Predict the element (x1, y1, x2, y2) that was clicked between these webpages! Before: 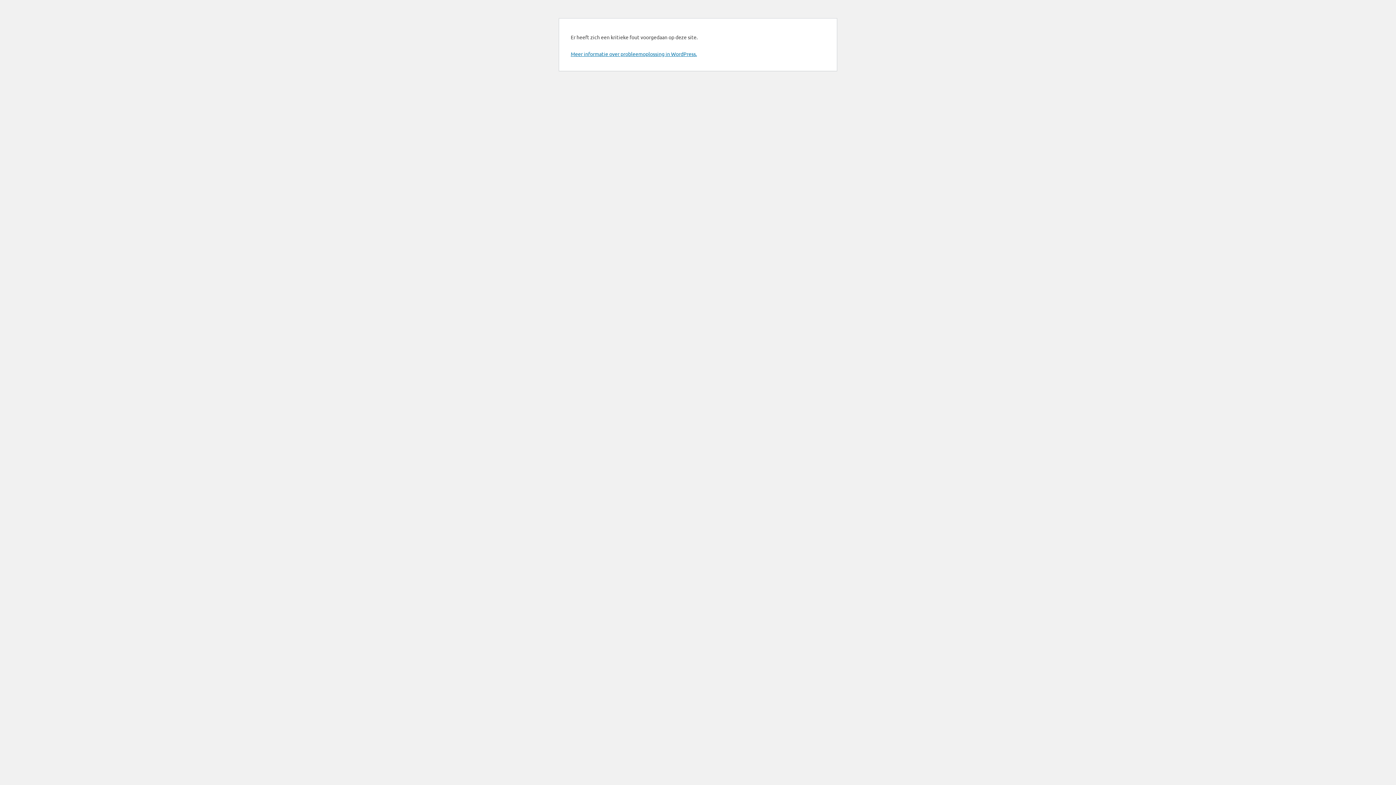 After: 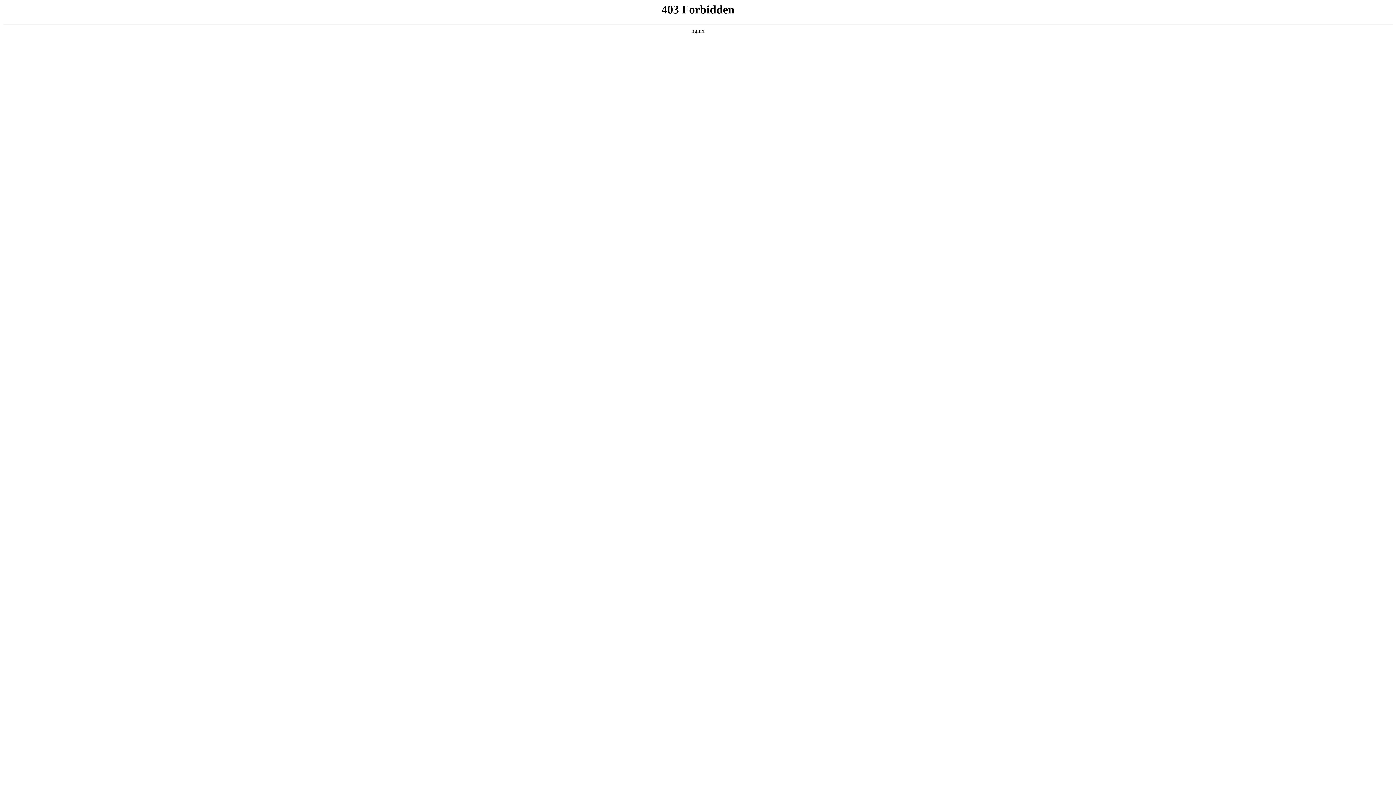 Action: bbox: (570, 50, 697, 57) label: Meer informatie over probleemoplossing in WordPress.